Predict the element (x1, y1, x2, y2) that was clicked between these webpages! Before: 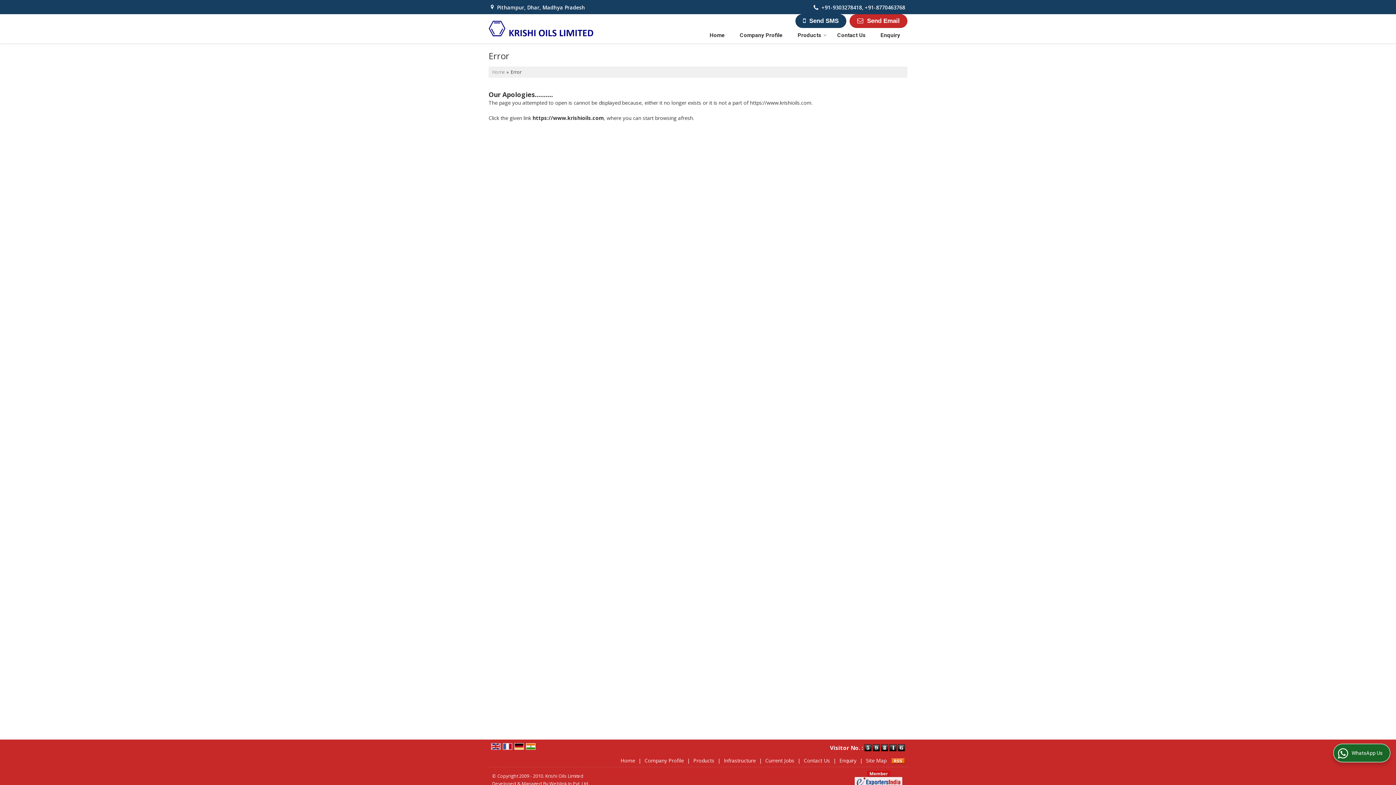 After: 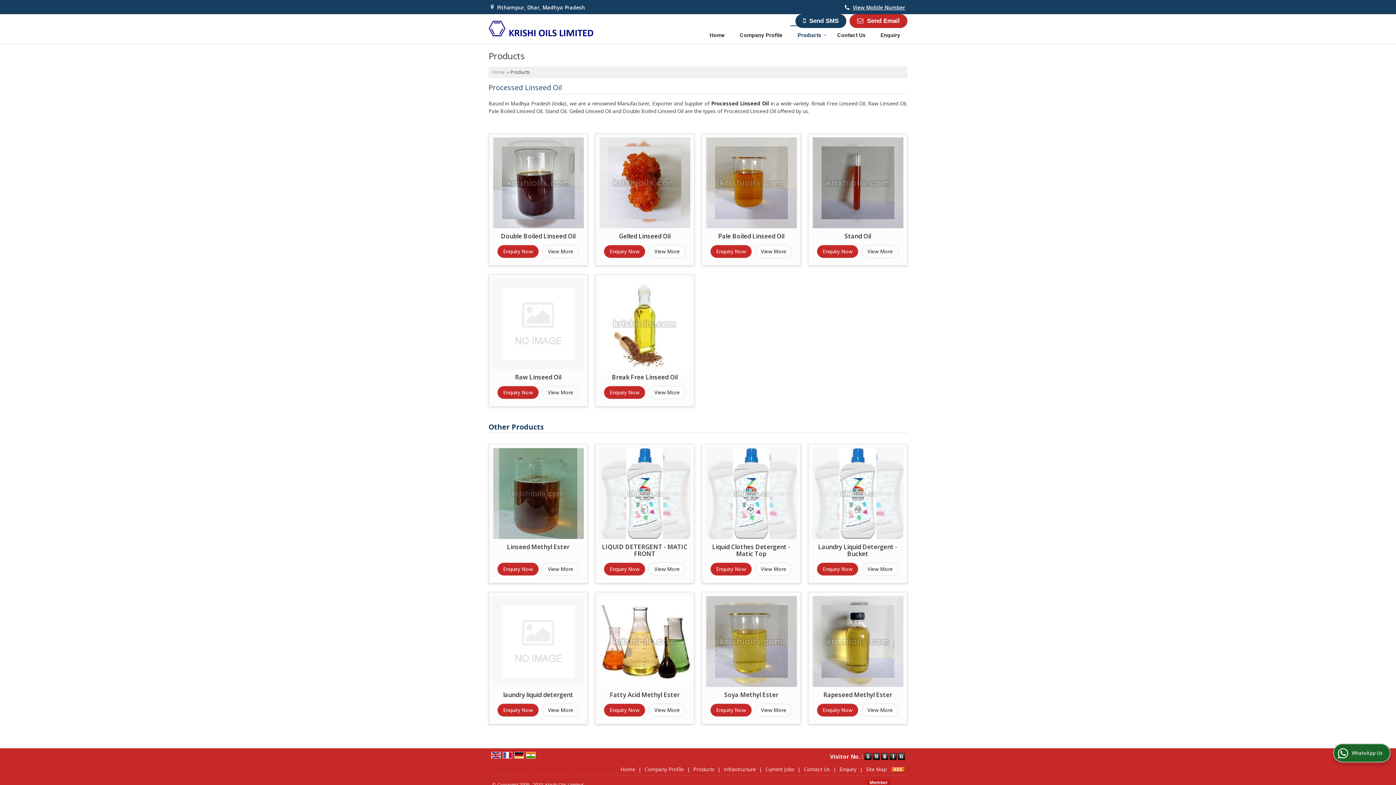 Action: bbox: (790, 28, 829, 43) label: Products